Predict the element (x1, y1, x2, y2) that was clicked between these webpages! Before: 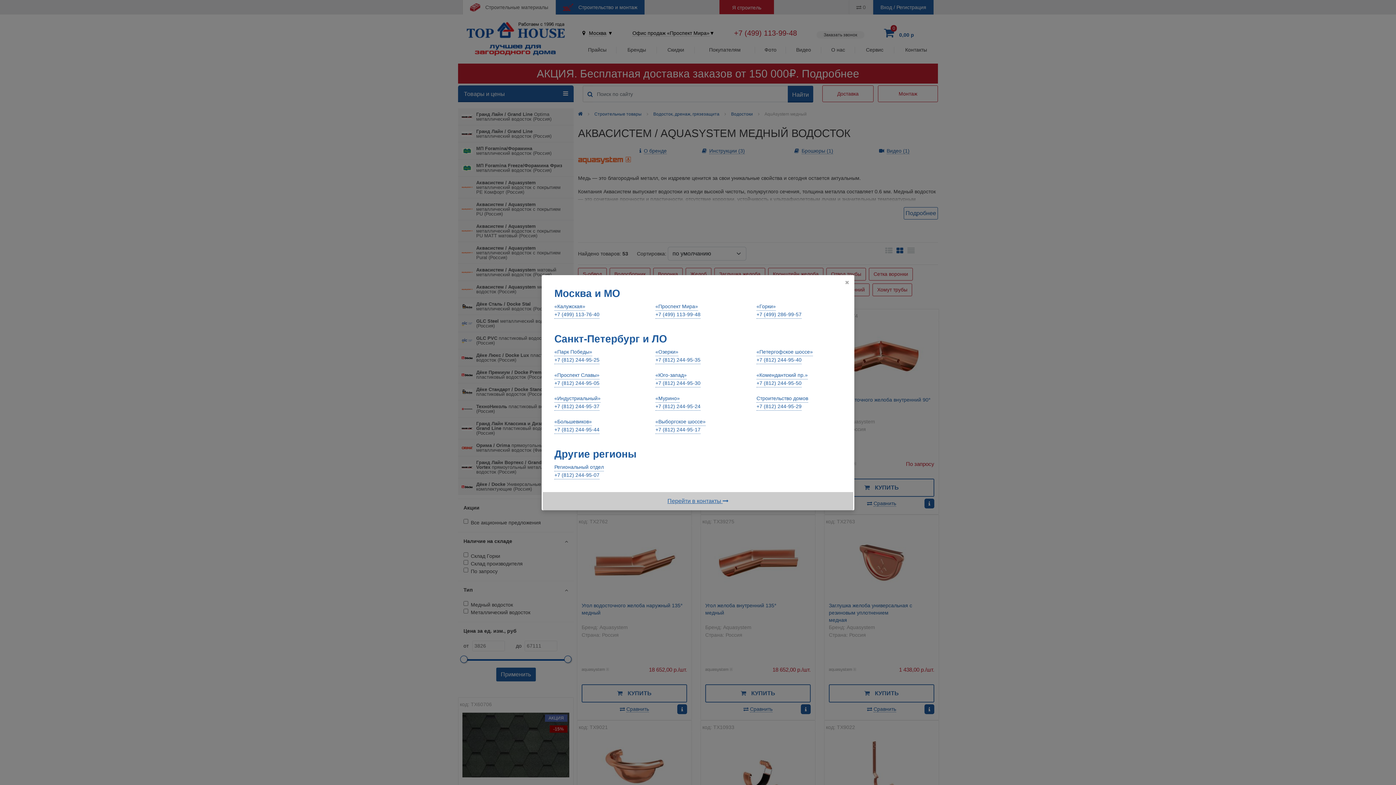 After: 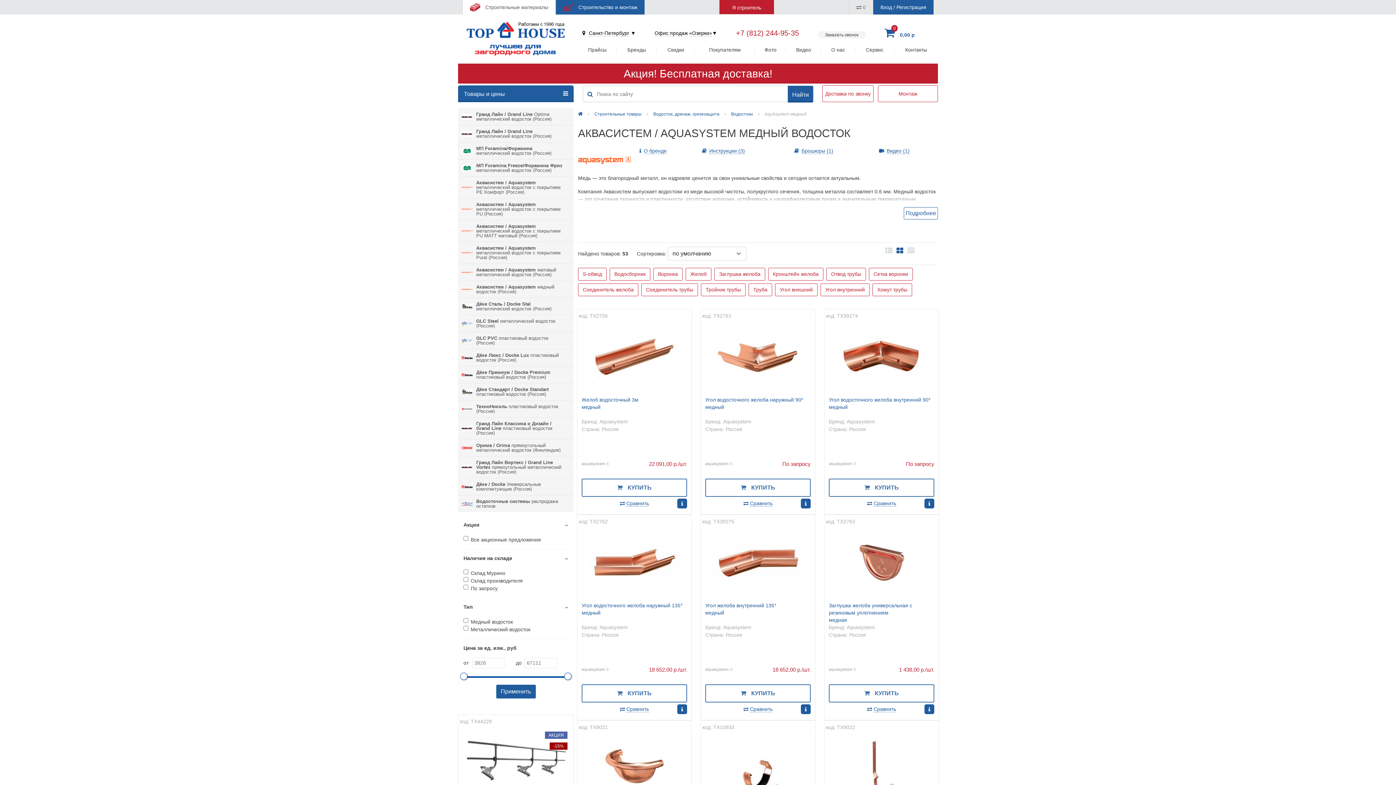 Action: label: «Озерки»
+7 (812) 244-95-35 bbox: (655, 348, 700, 364)